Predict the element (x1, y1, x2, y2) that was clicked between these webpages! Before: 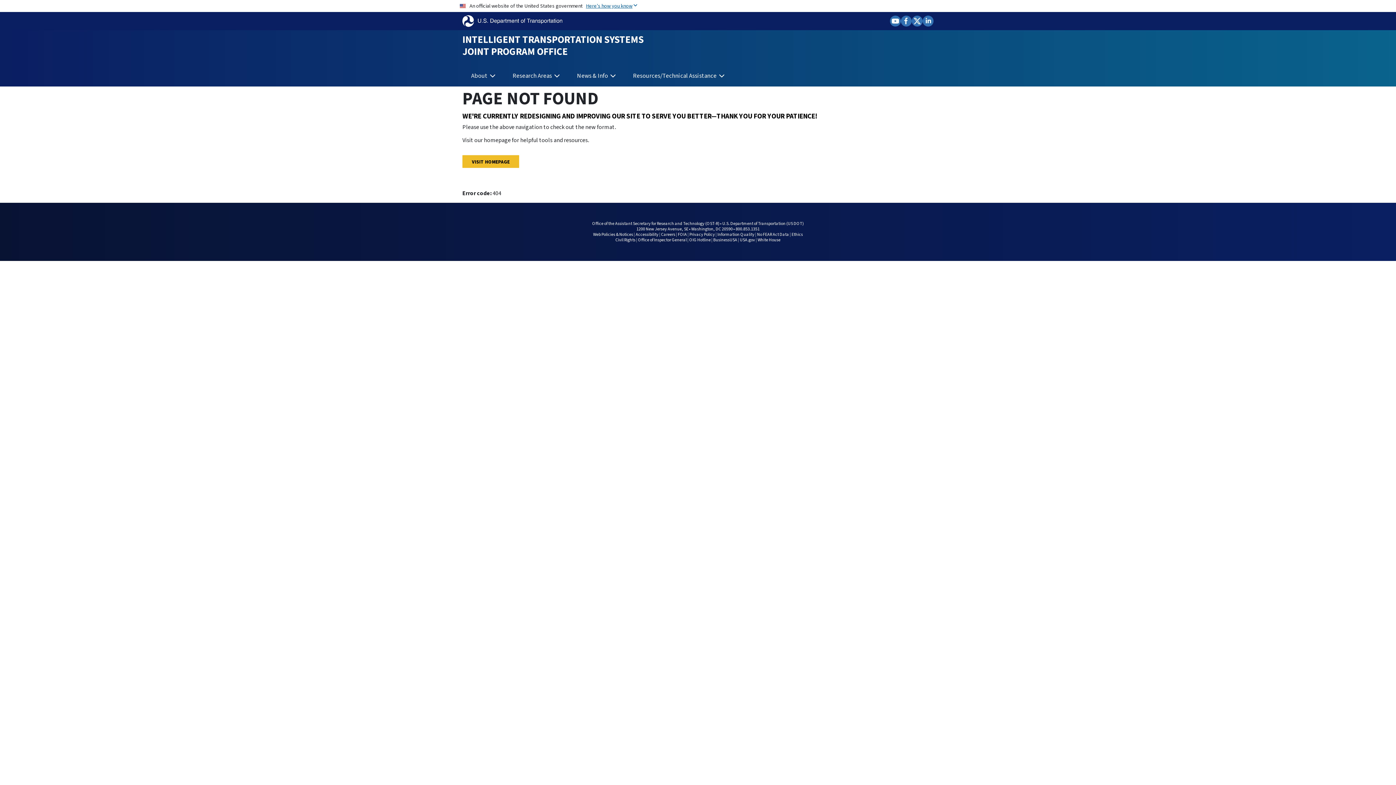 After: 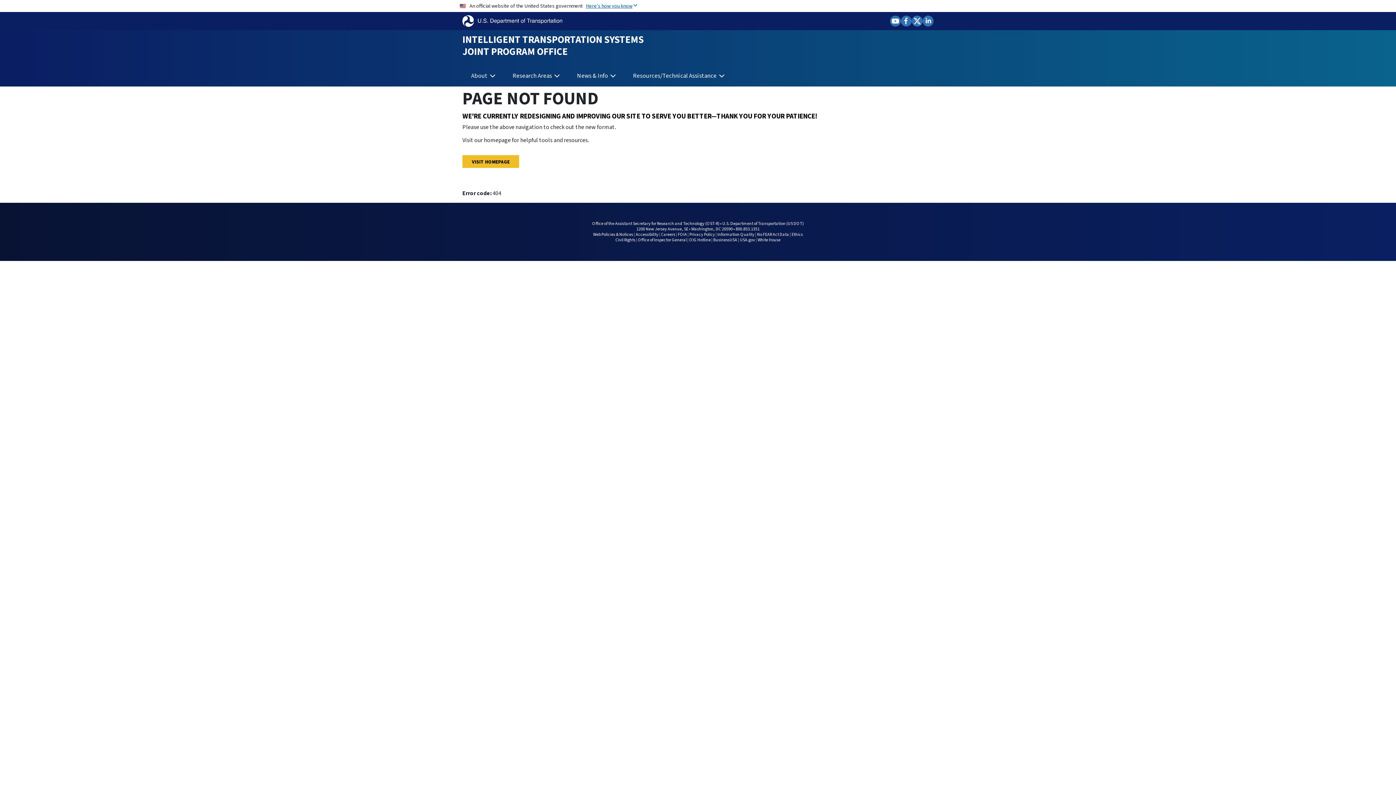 Action: bbox: (890, 15, 901, 26)